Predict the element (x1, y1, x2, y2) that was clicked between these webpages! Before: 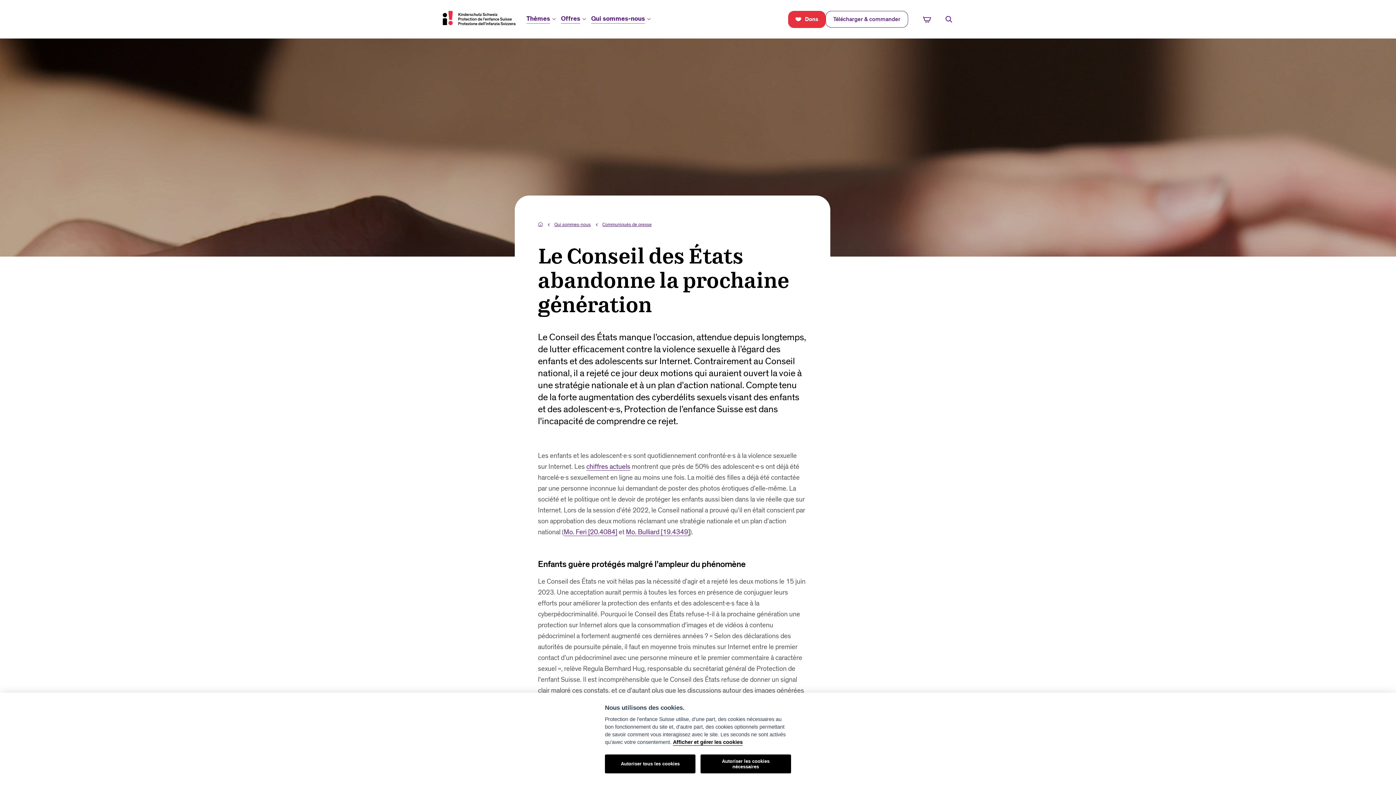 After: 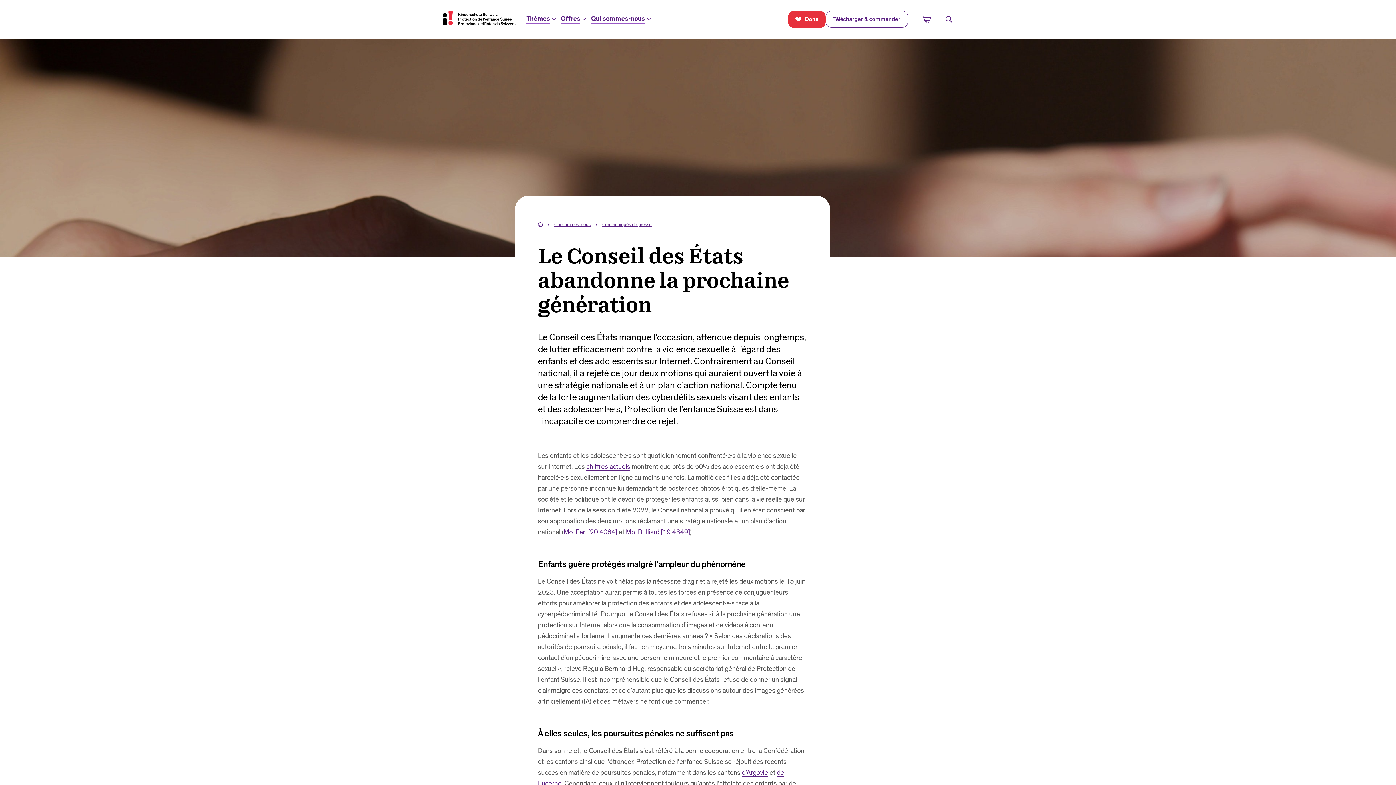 Action: bbox: (605, 754, 695, 773) label: Autoriser tous les cookies